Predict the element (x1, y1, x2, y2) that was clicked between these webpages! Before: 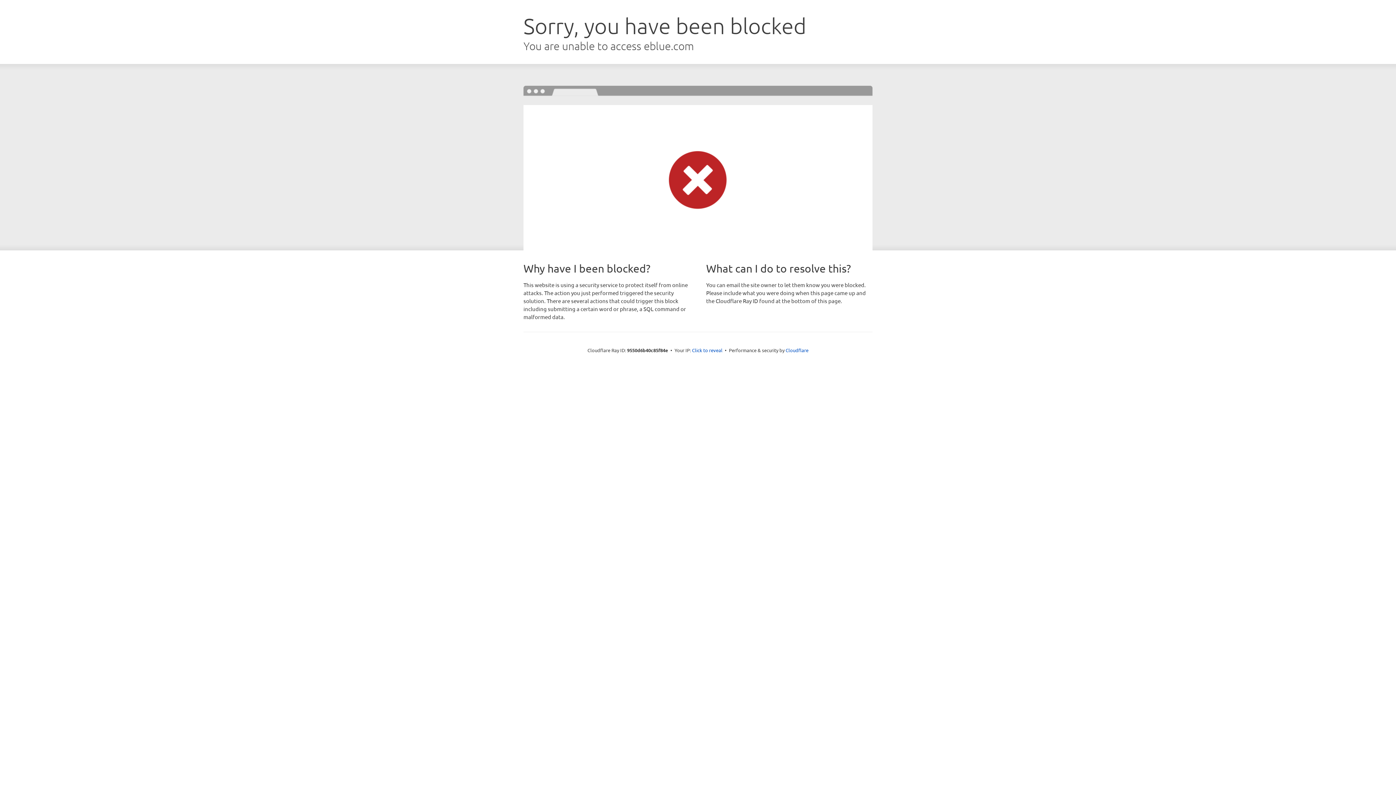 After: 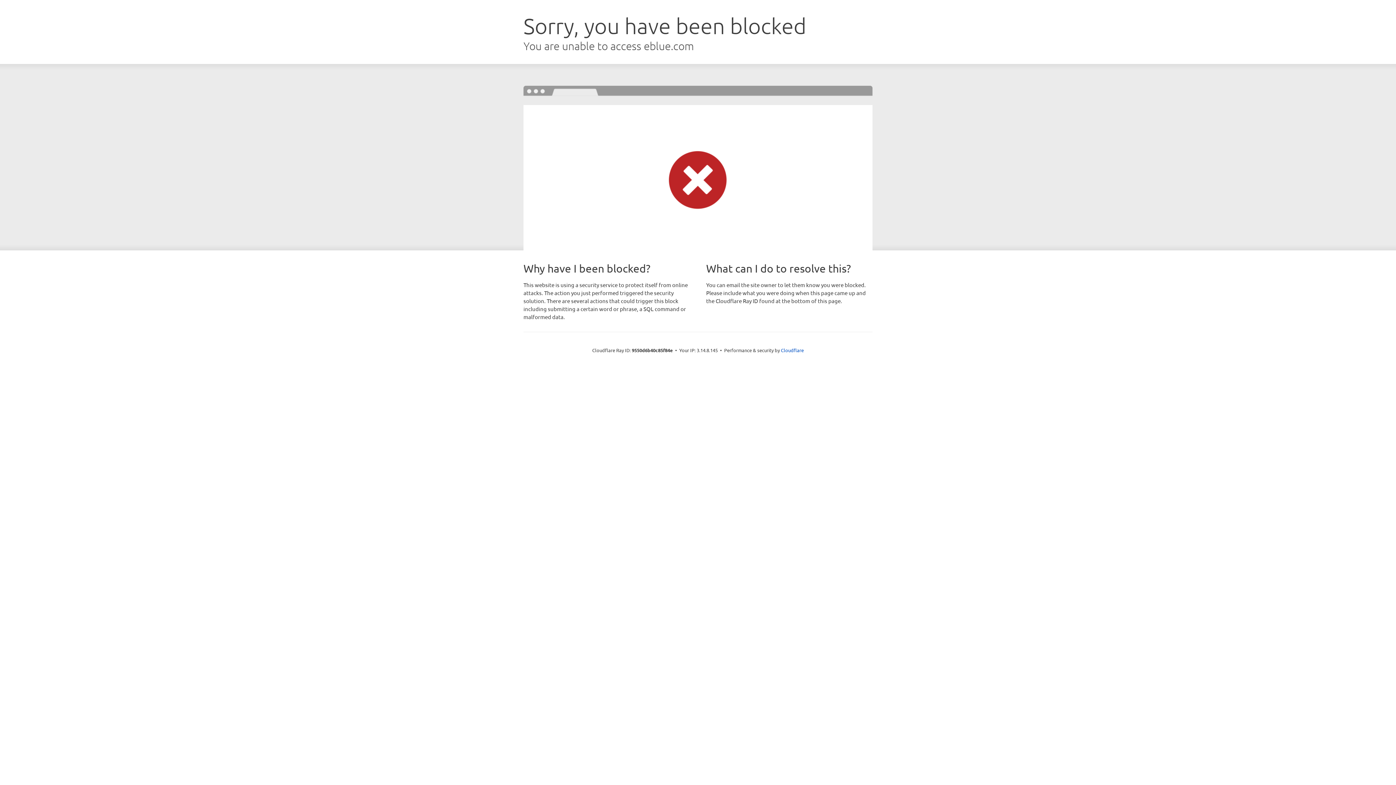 Action: bbox: (692, 346, 722, 353) label: Click to reveal